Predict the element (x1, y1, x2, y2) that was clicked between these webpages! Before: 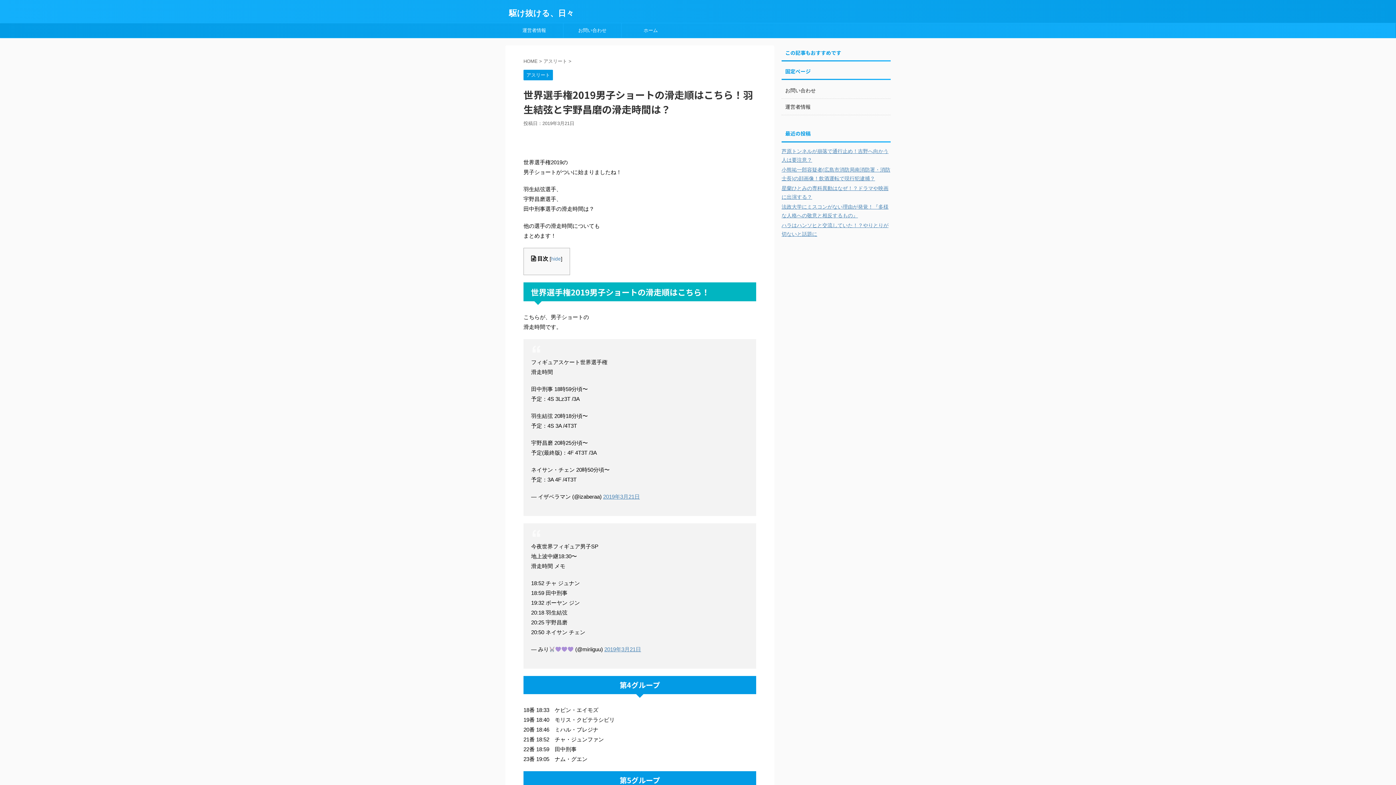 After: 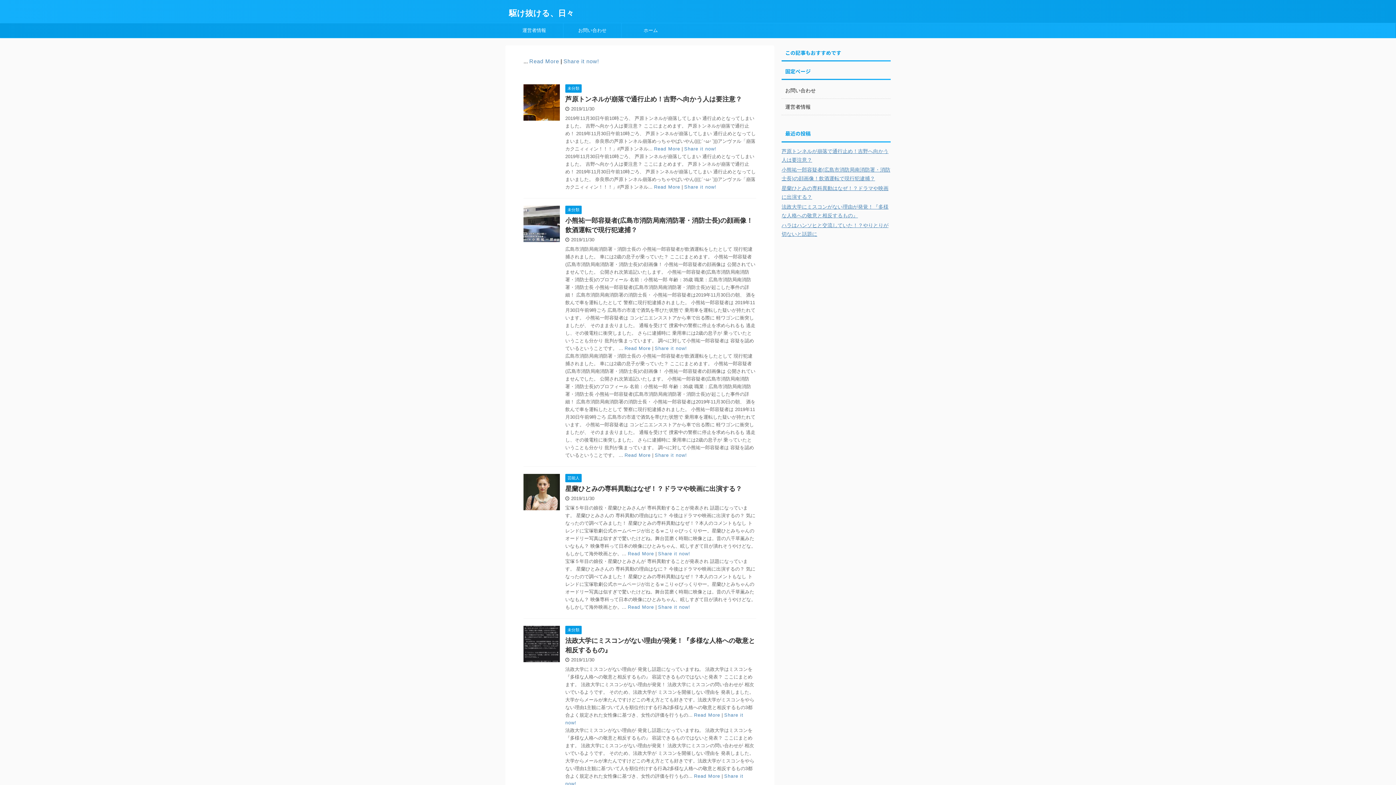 Action: label: ホーム bbox: (621, 23, 680, 37)